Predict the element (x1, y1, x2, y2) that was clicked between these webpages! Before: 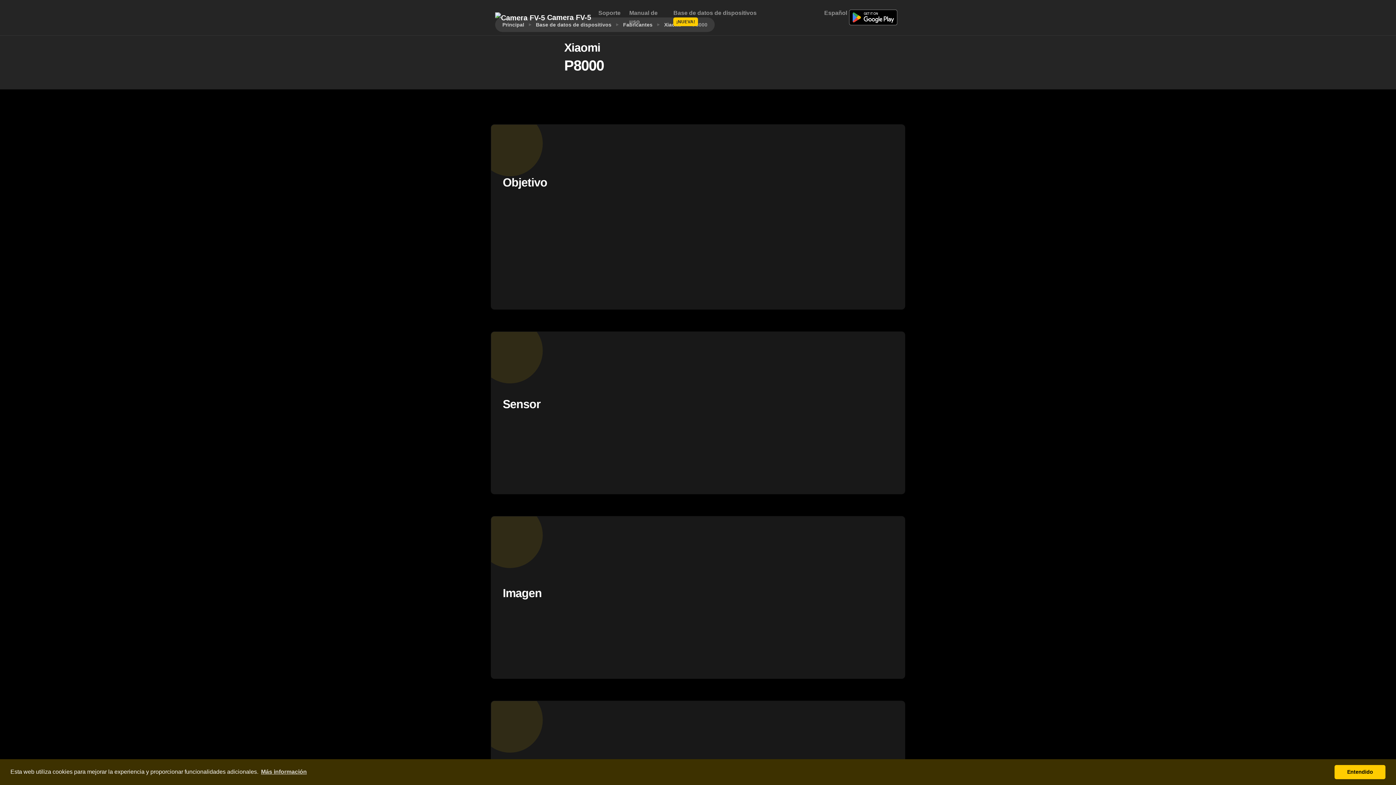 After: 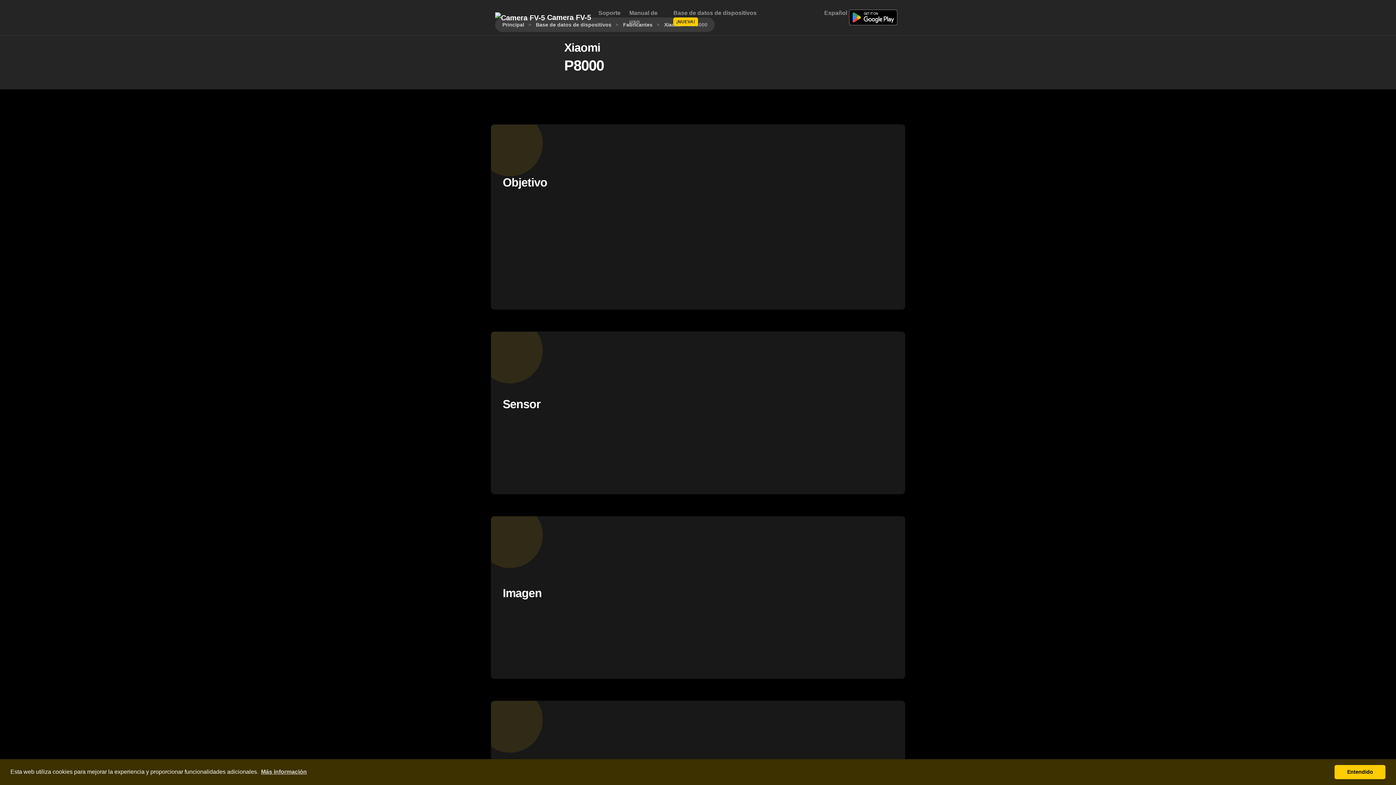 Action: bbox: (844, 262, 856, 274)